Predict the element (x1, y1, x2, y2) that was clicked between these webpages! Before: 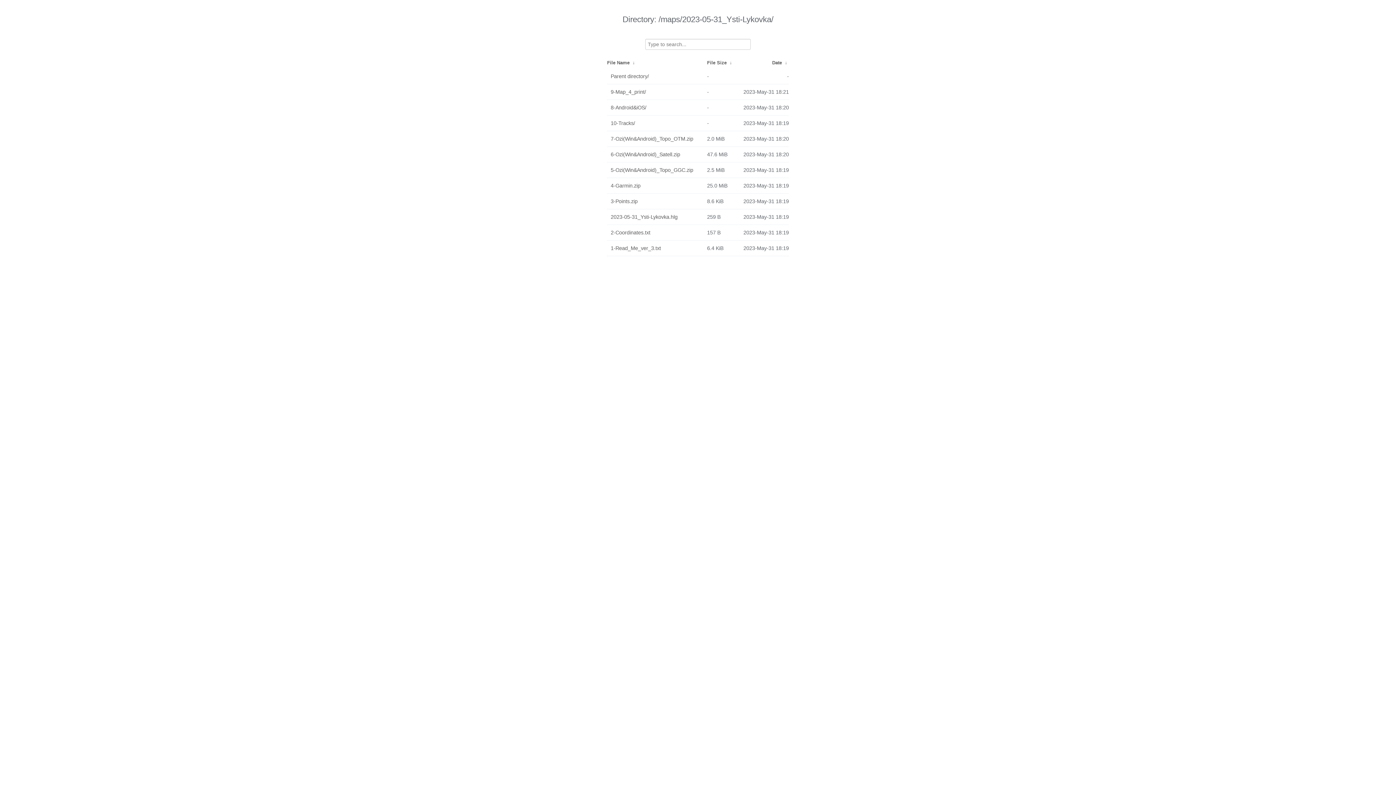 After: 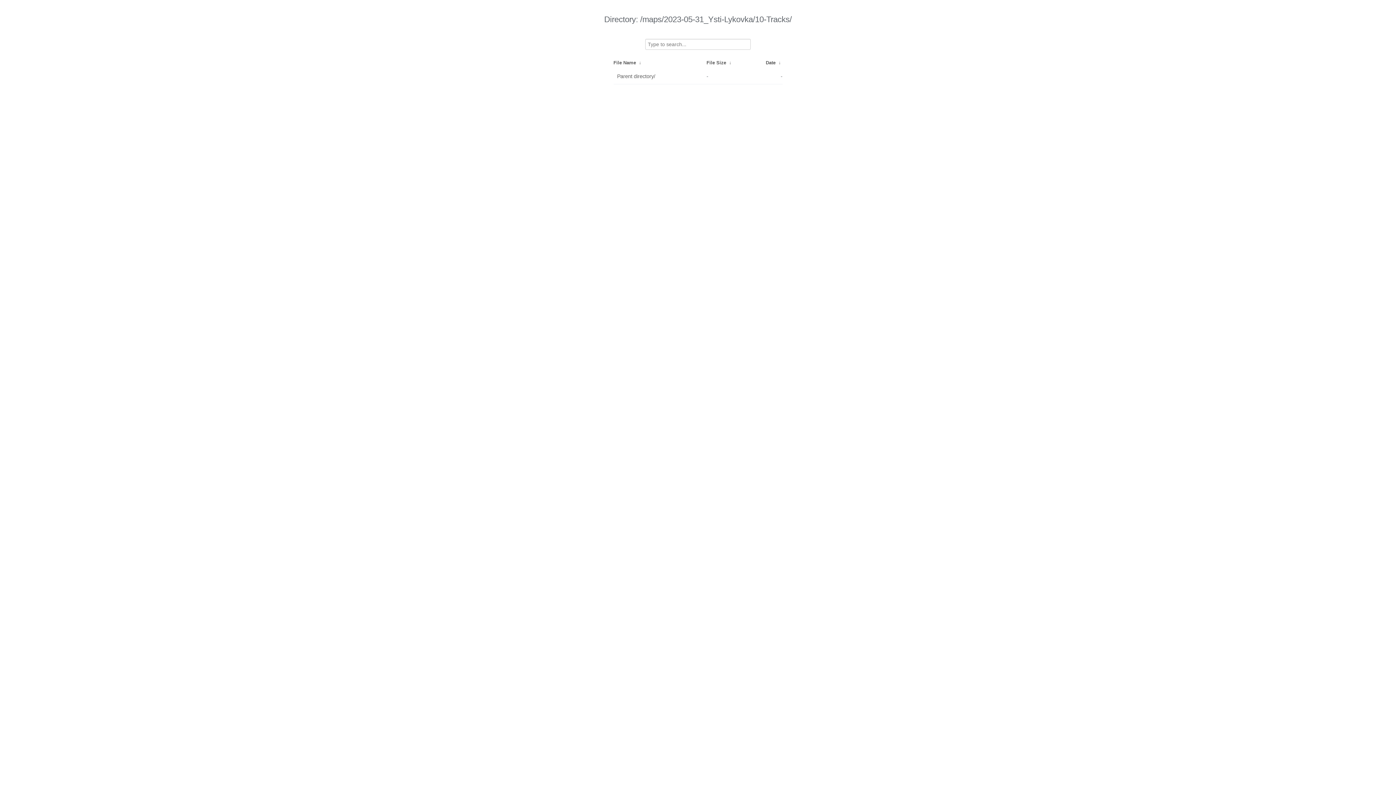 Action: bbox: (610, 117, 703, 129) label: 10-Tracks/